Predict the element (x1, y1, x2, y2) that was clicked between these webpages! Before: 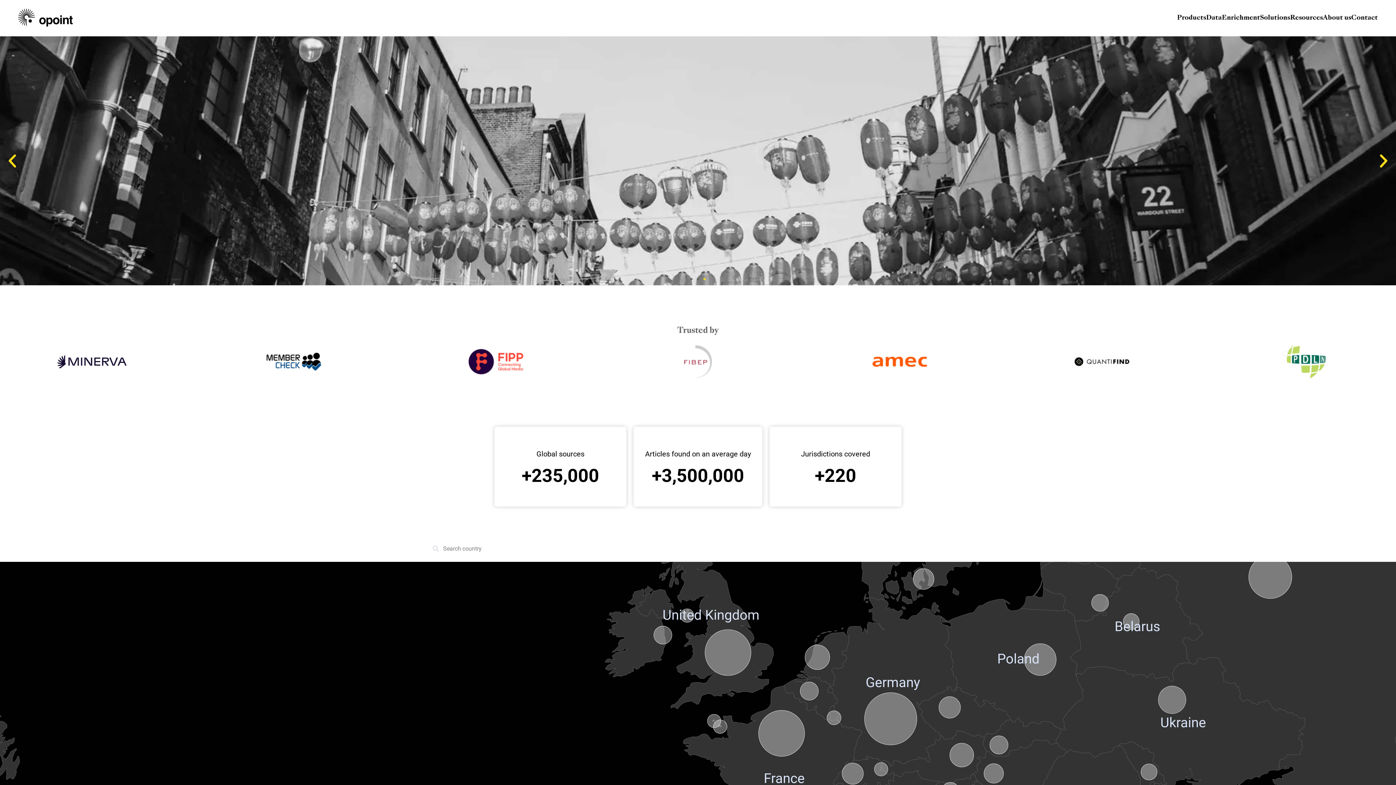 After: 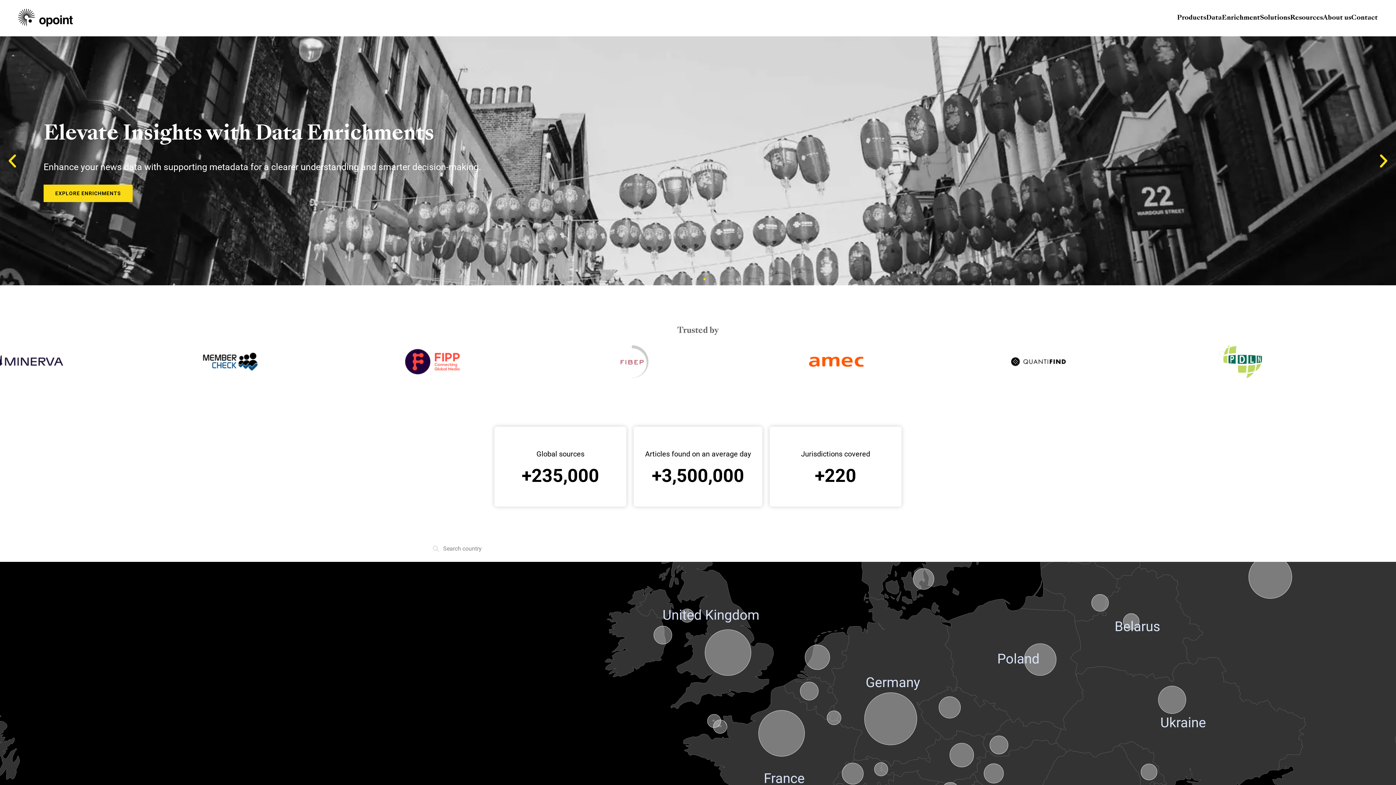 Action: bbox: (703, 278, 705, 280) label: Go to slide 3